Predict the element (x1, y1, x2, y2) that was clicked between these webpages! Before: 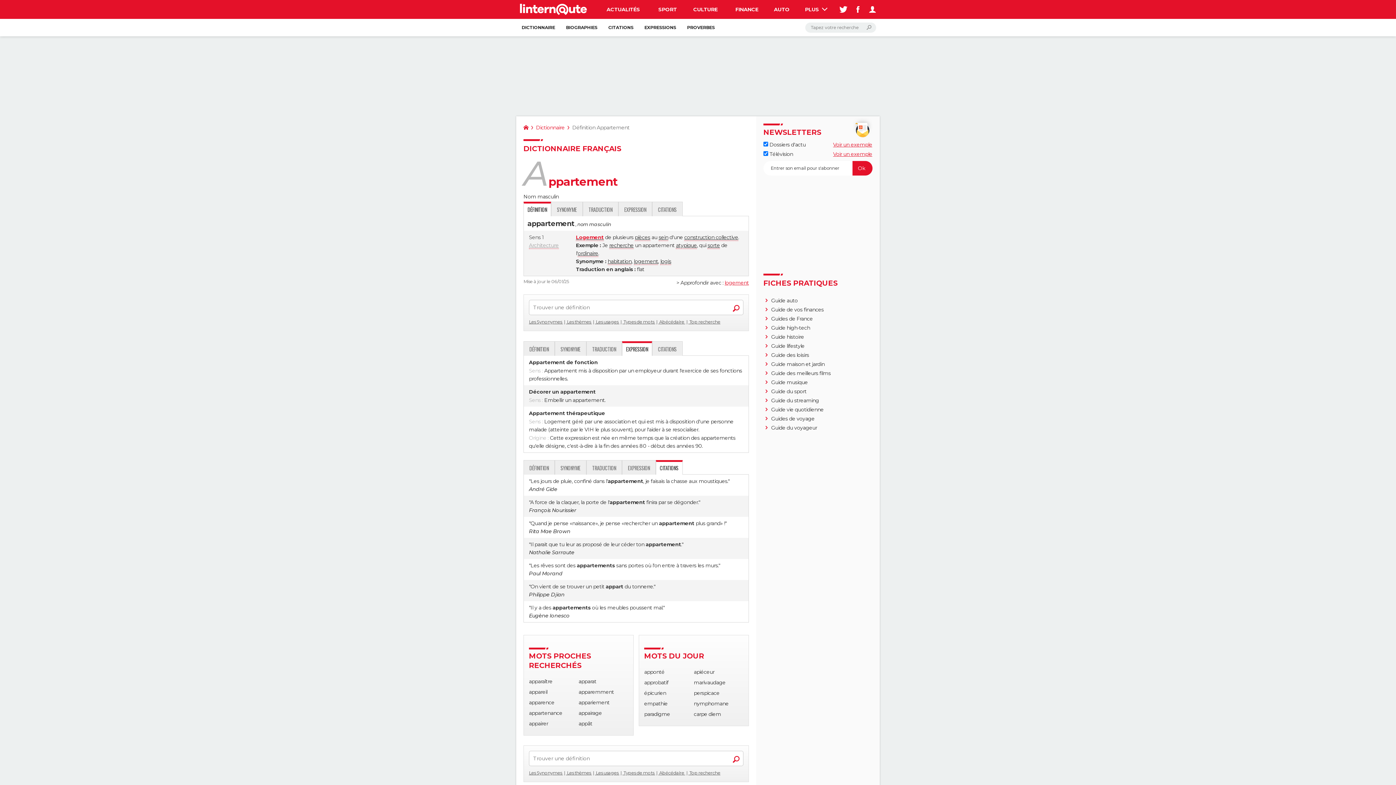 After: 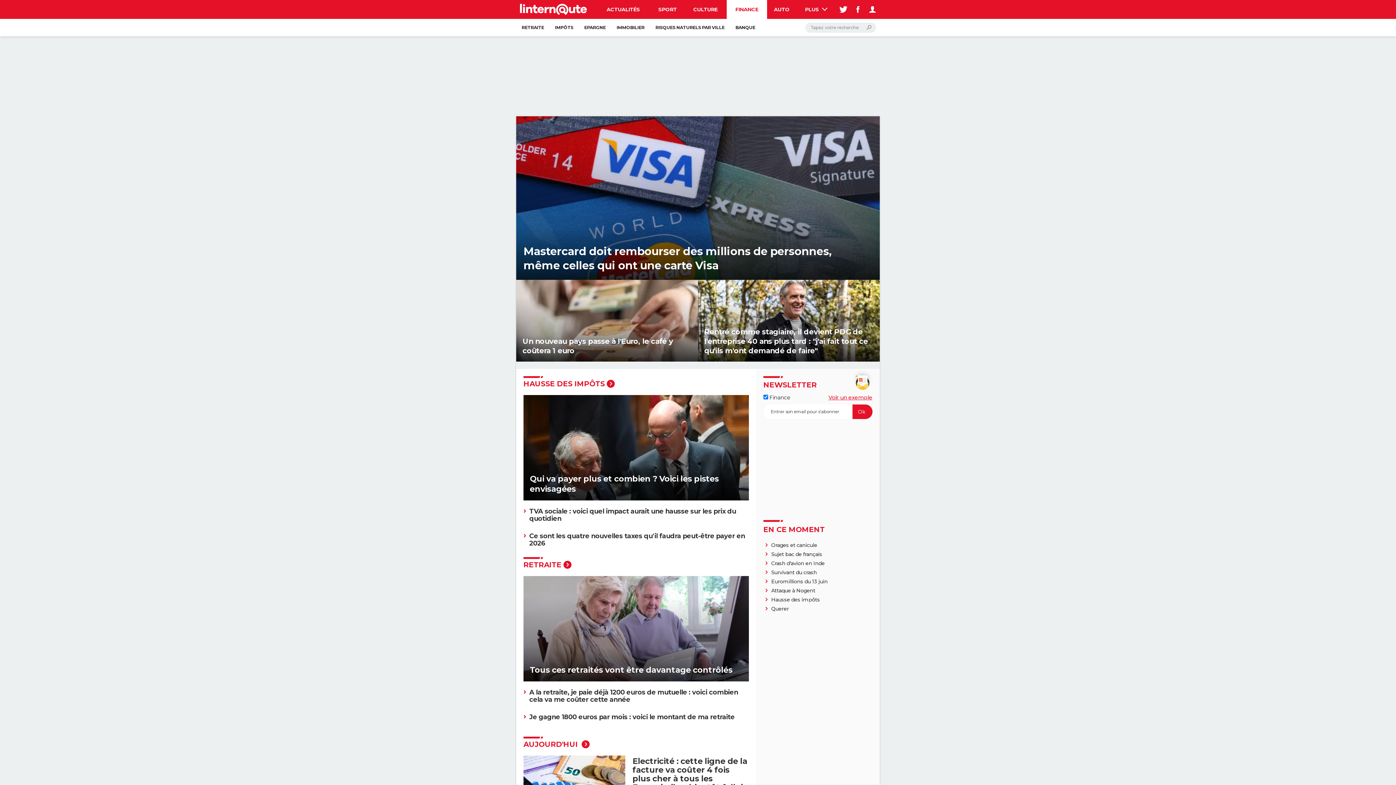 Action: label: FINANCE bbox: (726, 0, 767, 18)